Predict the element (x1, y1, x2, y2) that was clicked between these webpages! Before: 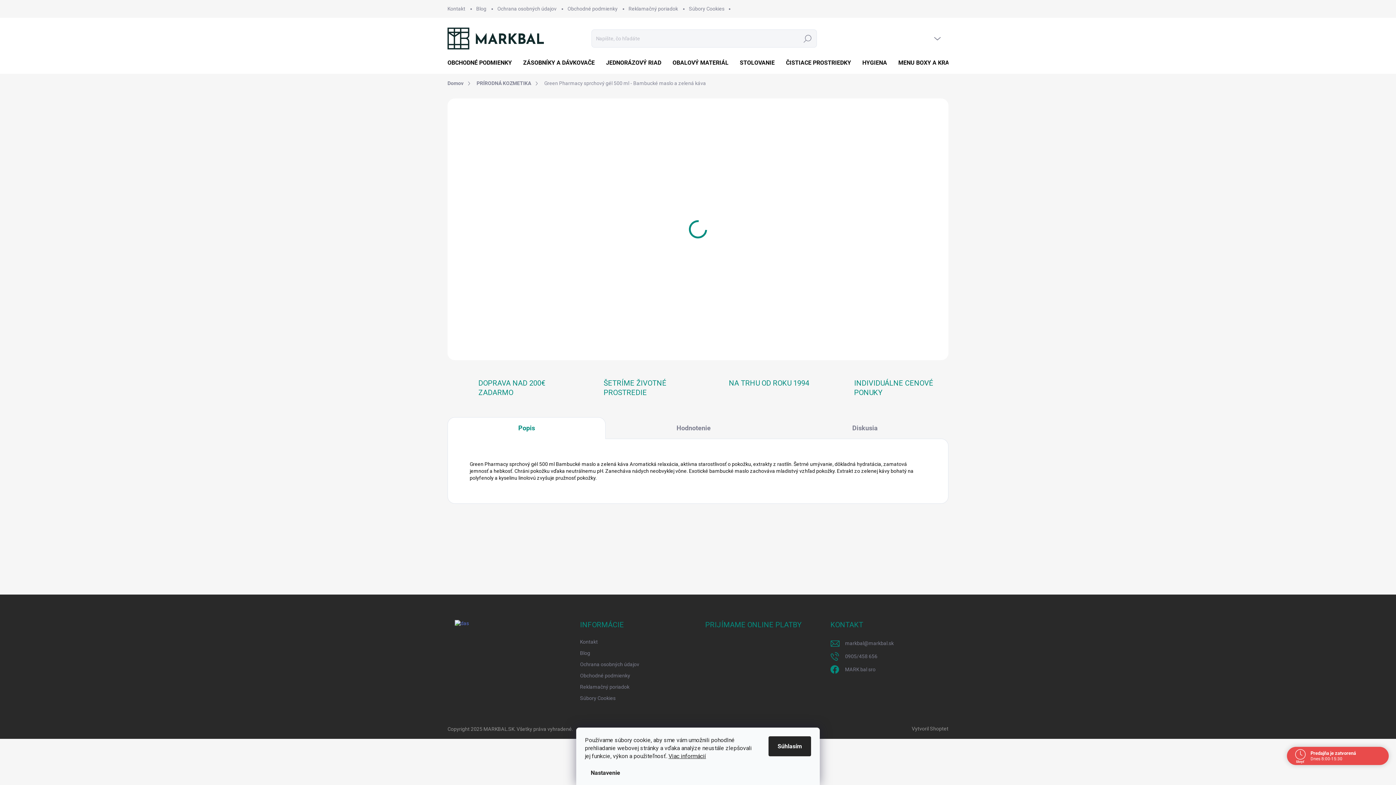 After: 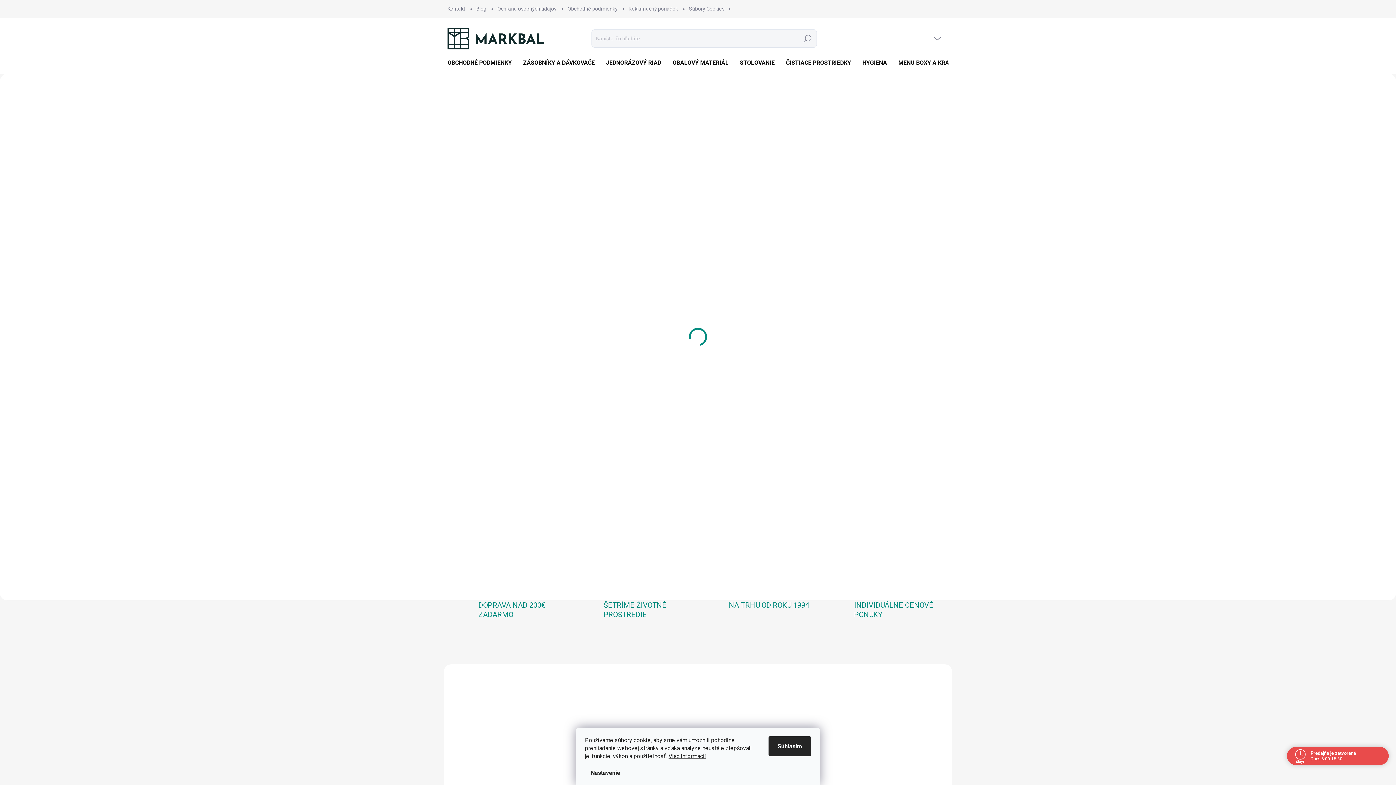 Action: bbox: (447, 27, 544, 49)